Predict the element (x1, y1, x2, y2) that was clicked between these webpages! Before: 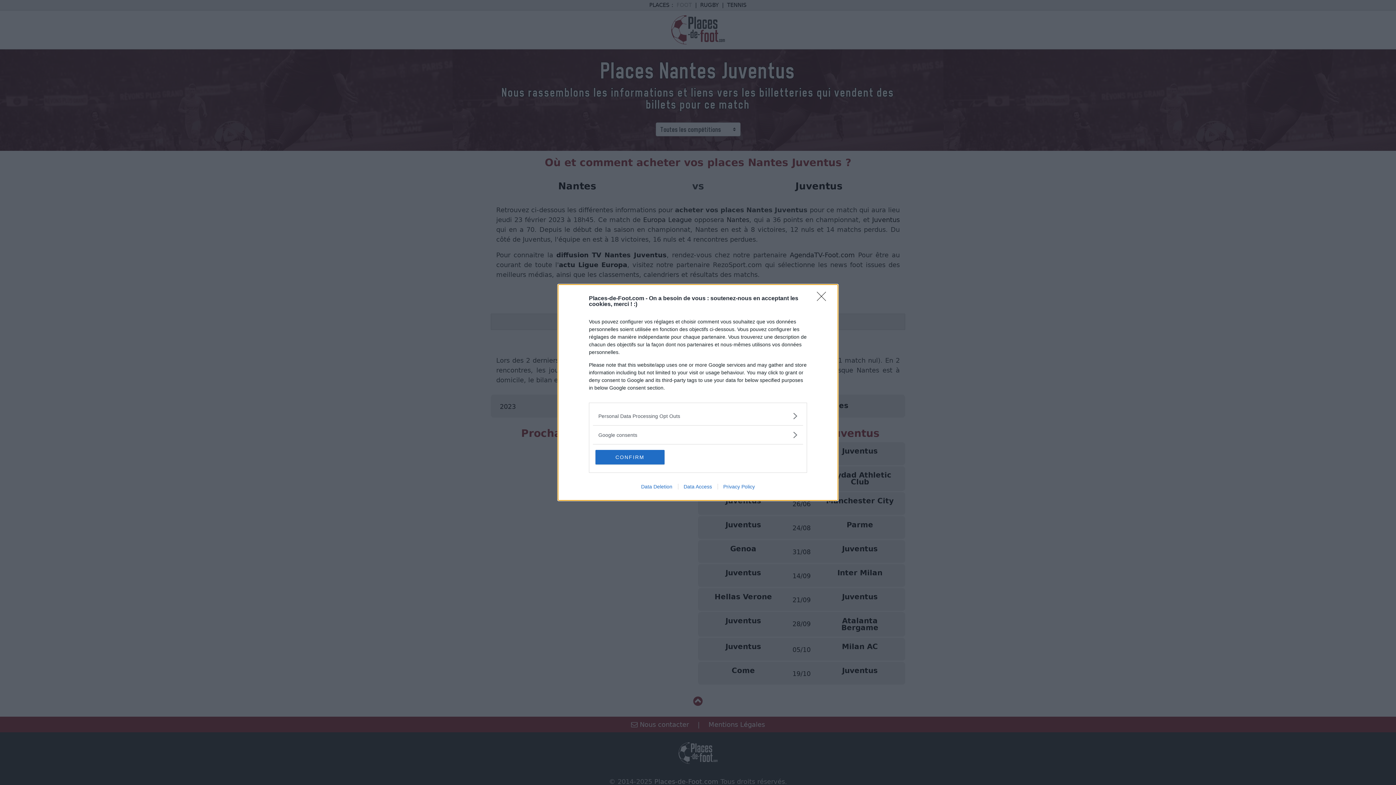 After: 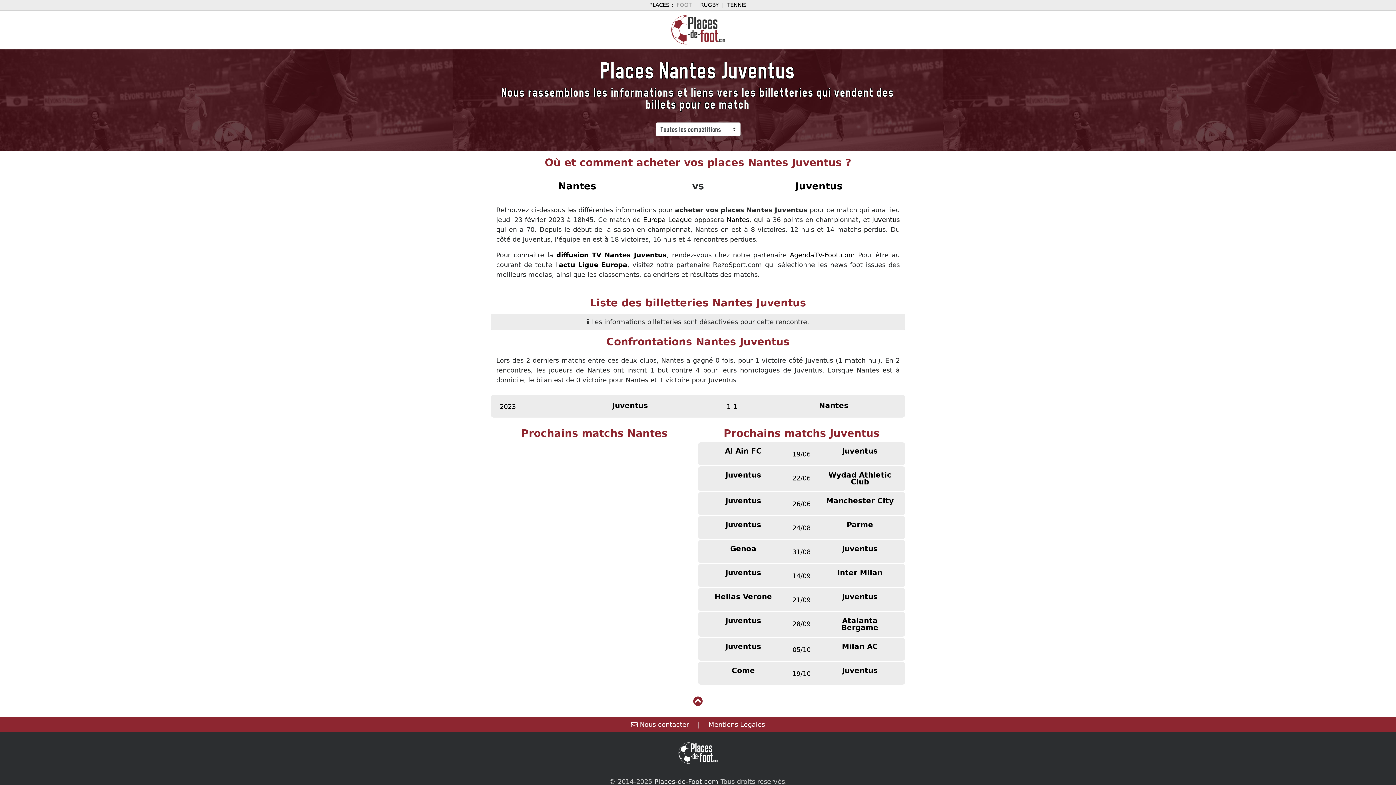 Action: bbox: (817, 292, 830, 305) label: Close